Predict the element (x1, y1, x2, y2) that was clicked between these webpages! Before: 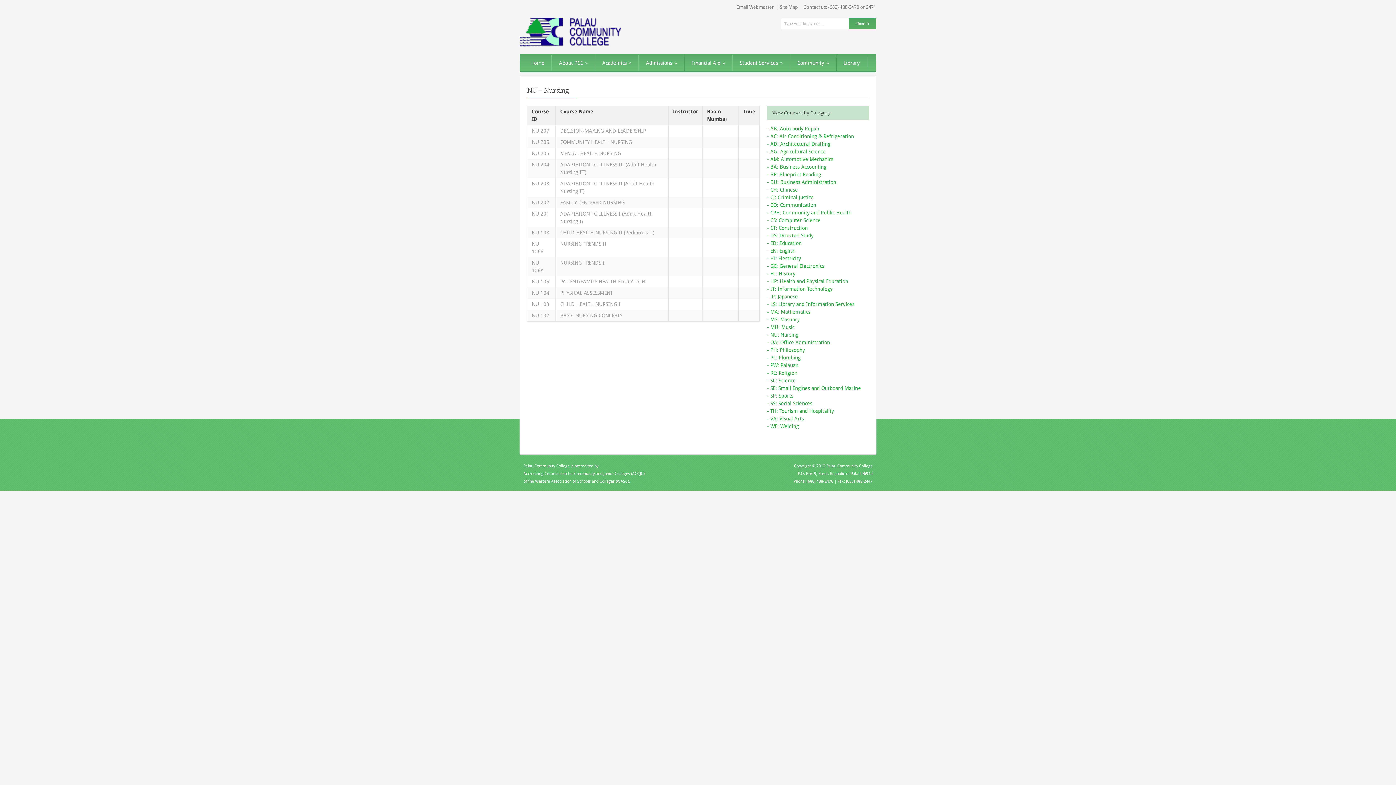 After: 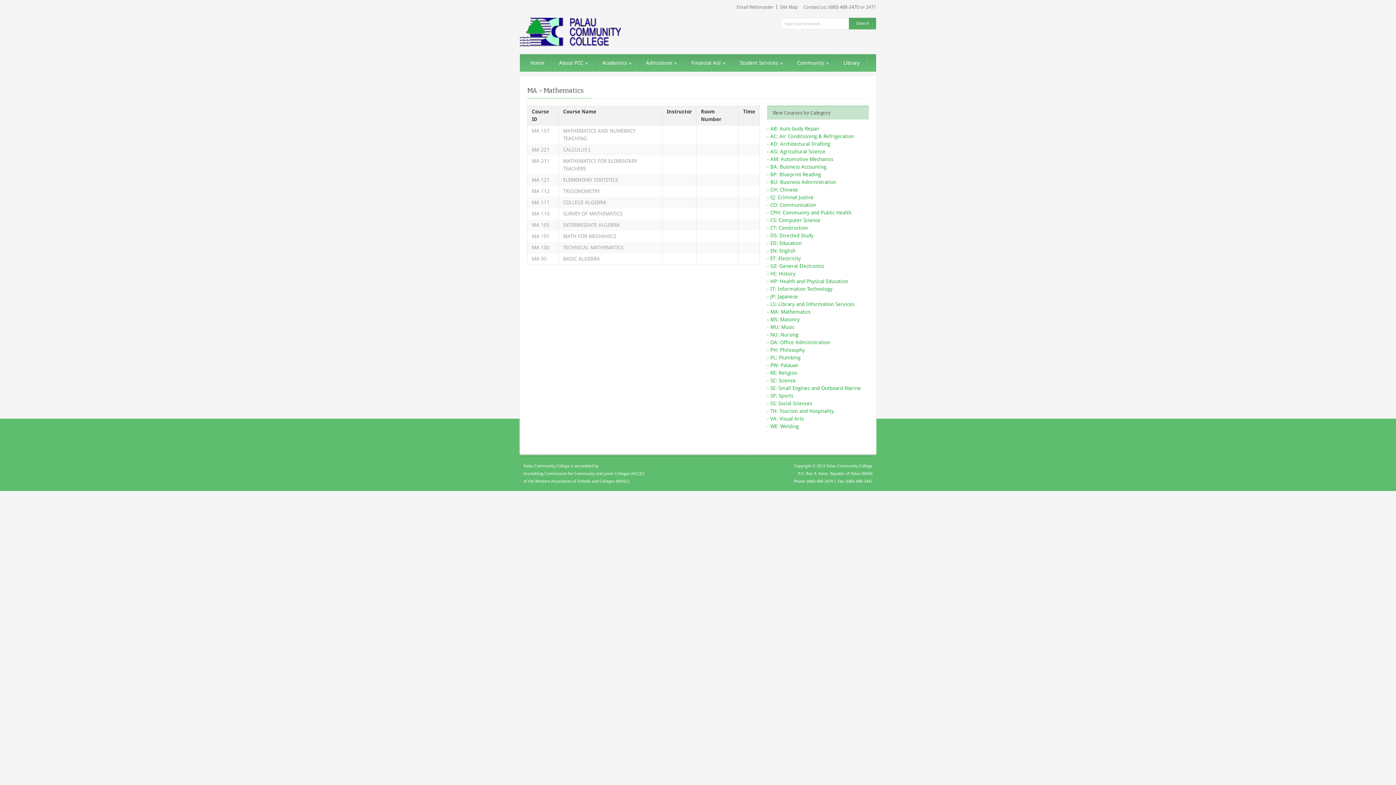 Action: bbox: (767, 309, 810, 314) label: - MA: Mathematics